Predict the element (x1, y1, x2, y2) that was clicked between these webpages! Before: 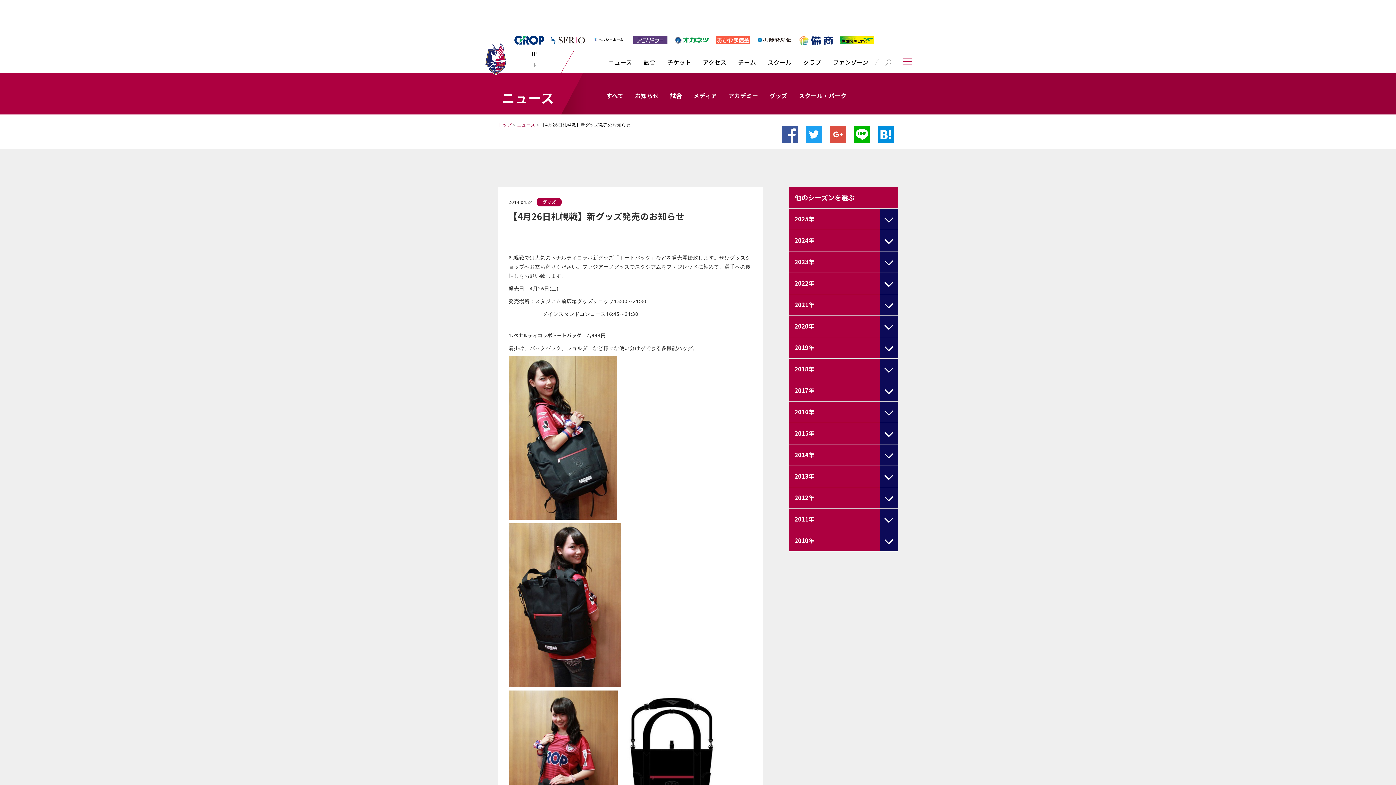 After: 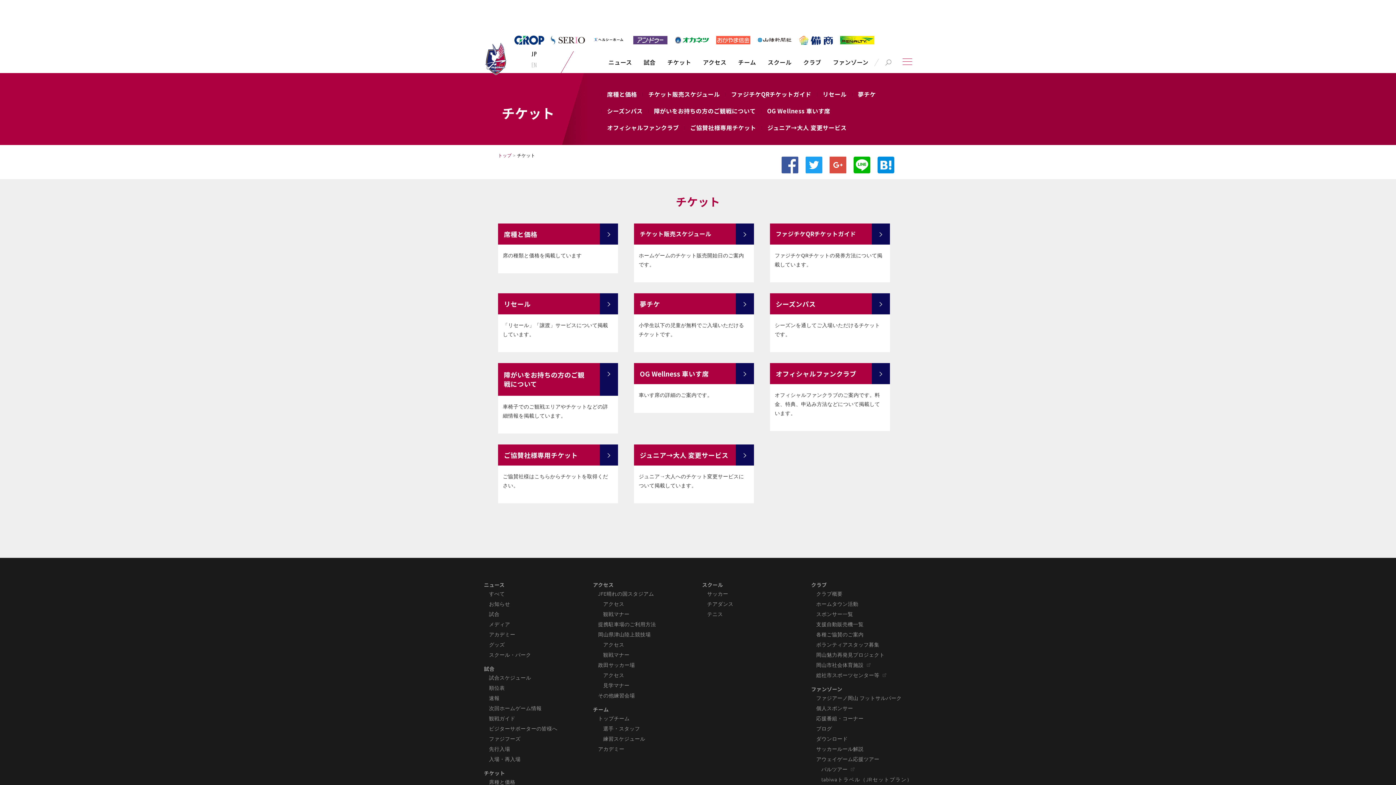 Action: bbox: (667, 59, 691, 64) label: チケット